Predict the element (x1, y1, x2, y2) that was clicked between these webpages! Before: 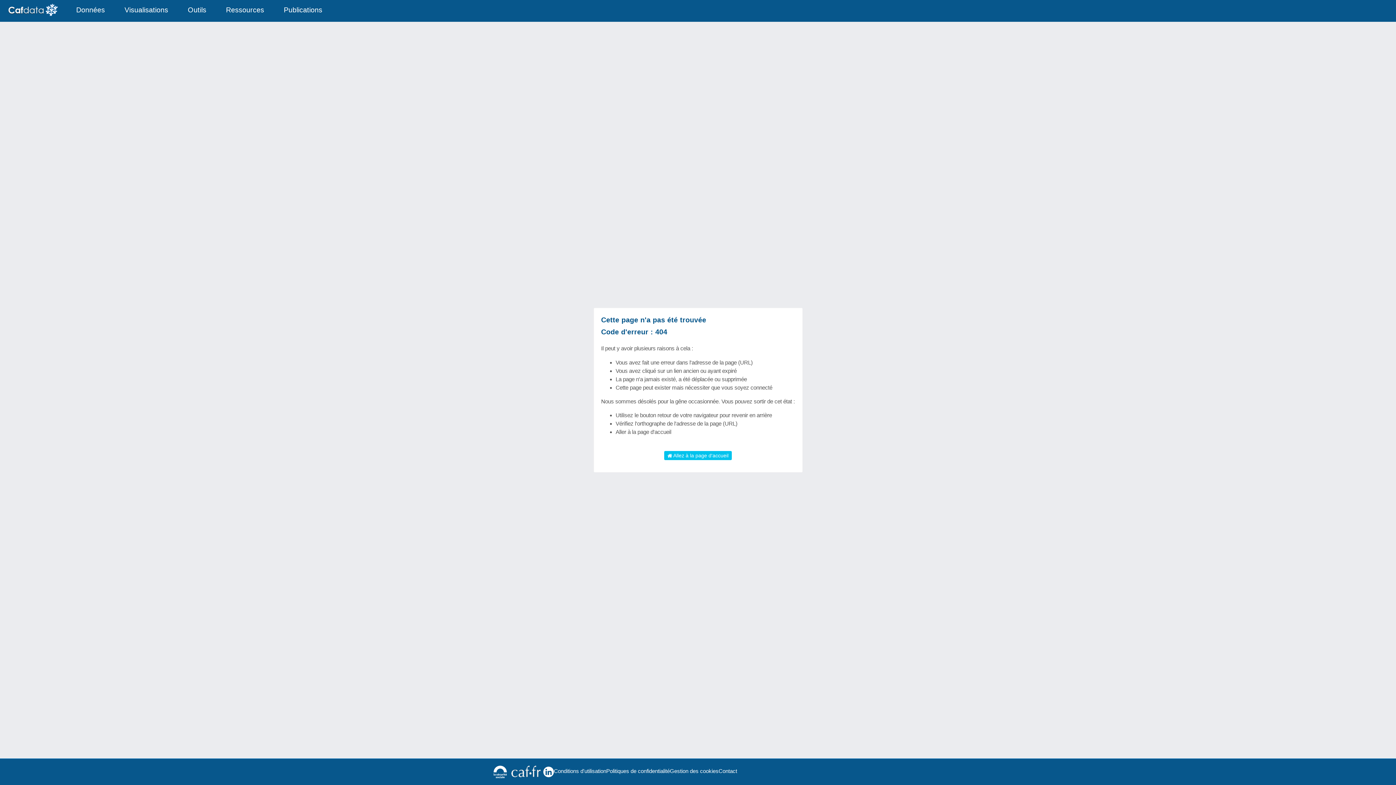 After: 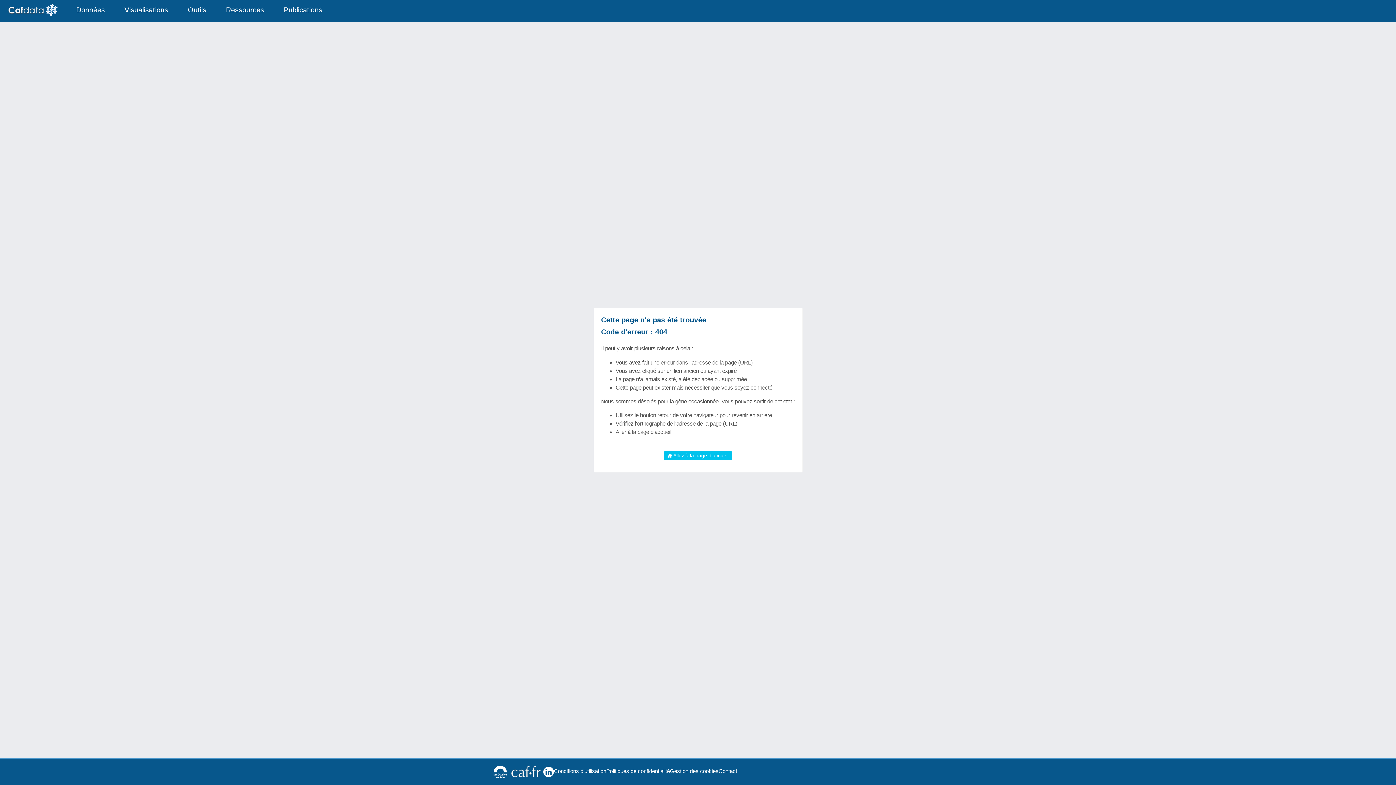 Action: bbox: (490, 763, 509, 781)